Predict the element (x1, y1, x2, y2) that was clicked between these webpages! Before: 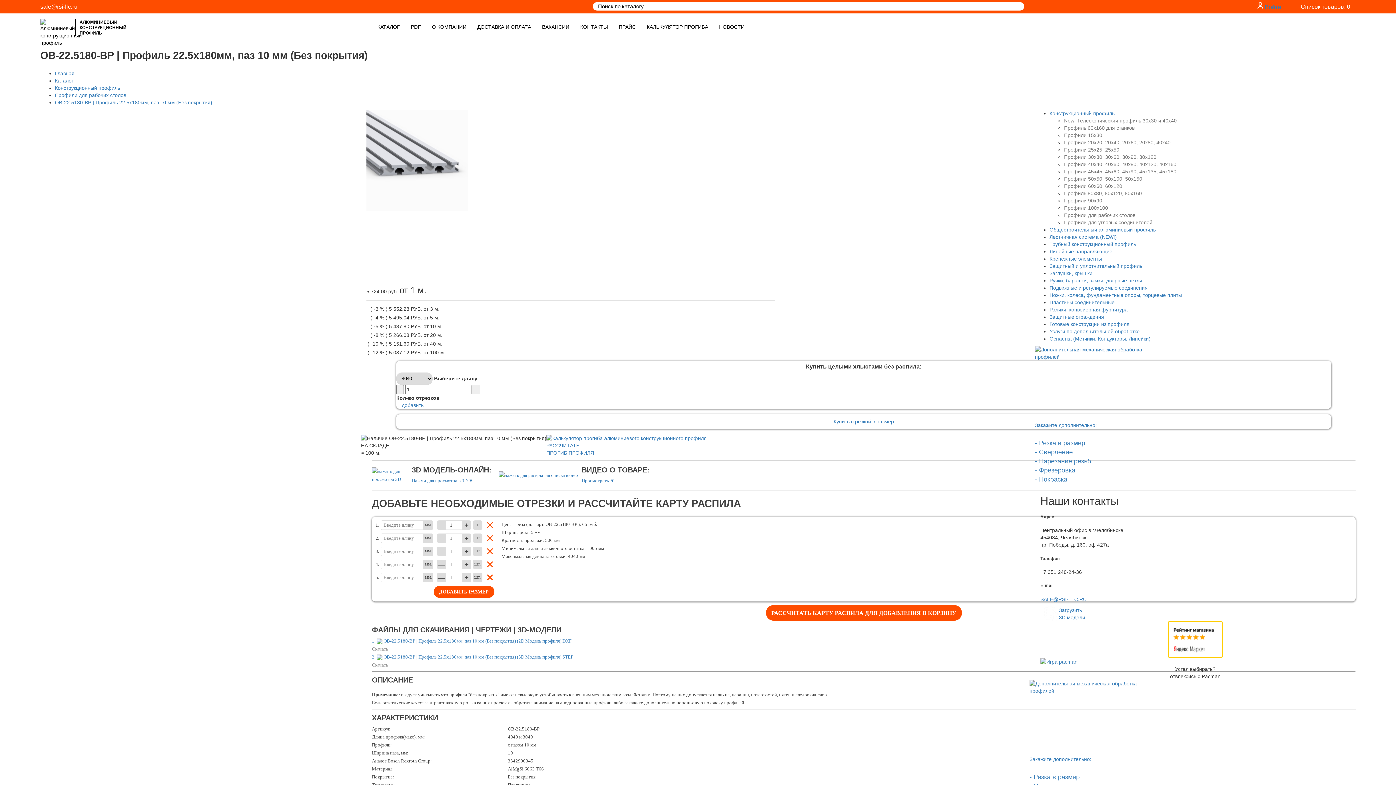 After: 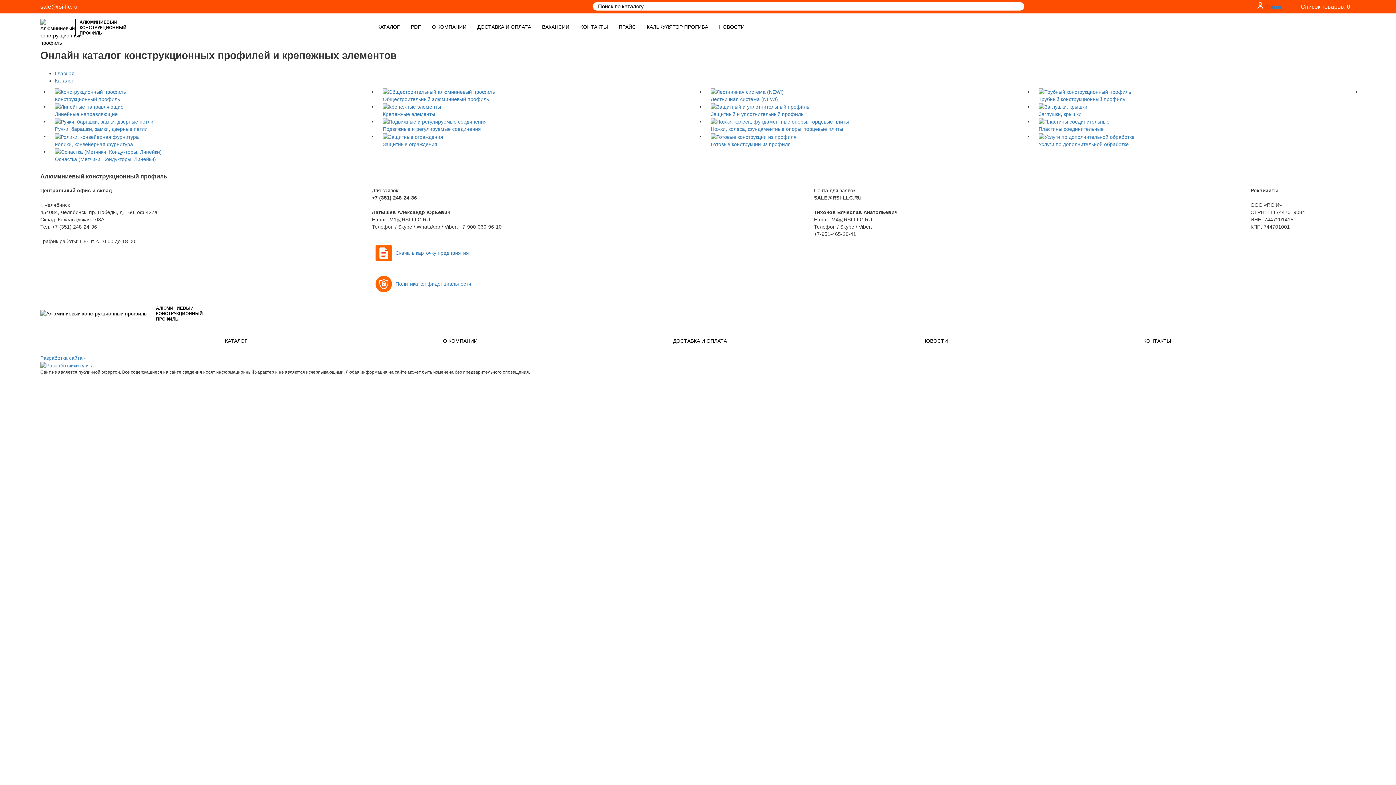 Action: bbox: (54, 77, 73, 83) label: Каталог